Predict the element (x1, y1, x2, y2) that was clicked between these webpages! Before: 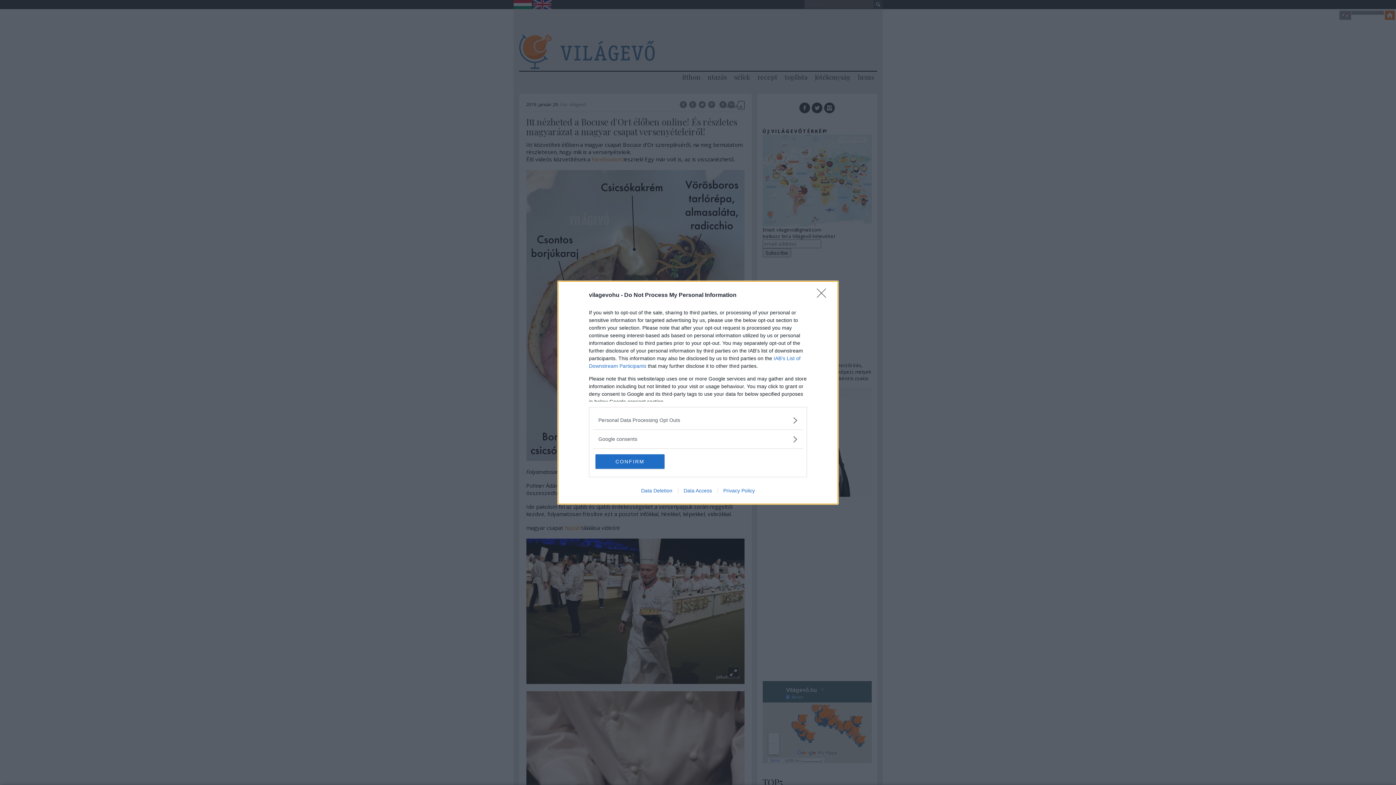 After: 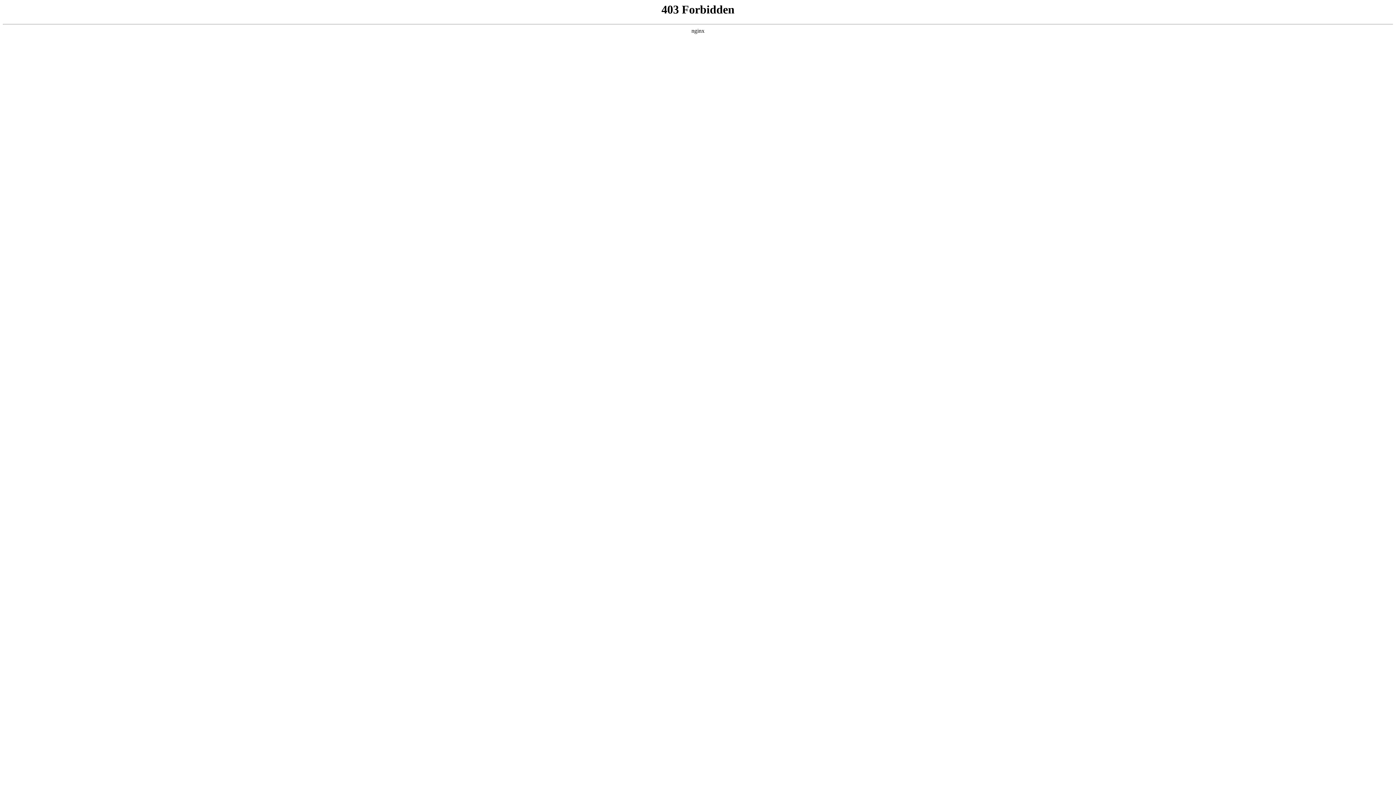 Action: label: Data Deletion bbox: (635, 487, 678, 493)